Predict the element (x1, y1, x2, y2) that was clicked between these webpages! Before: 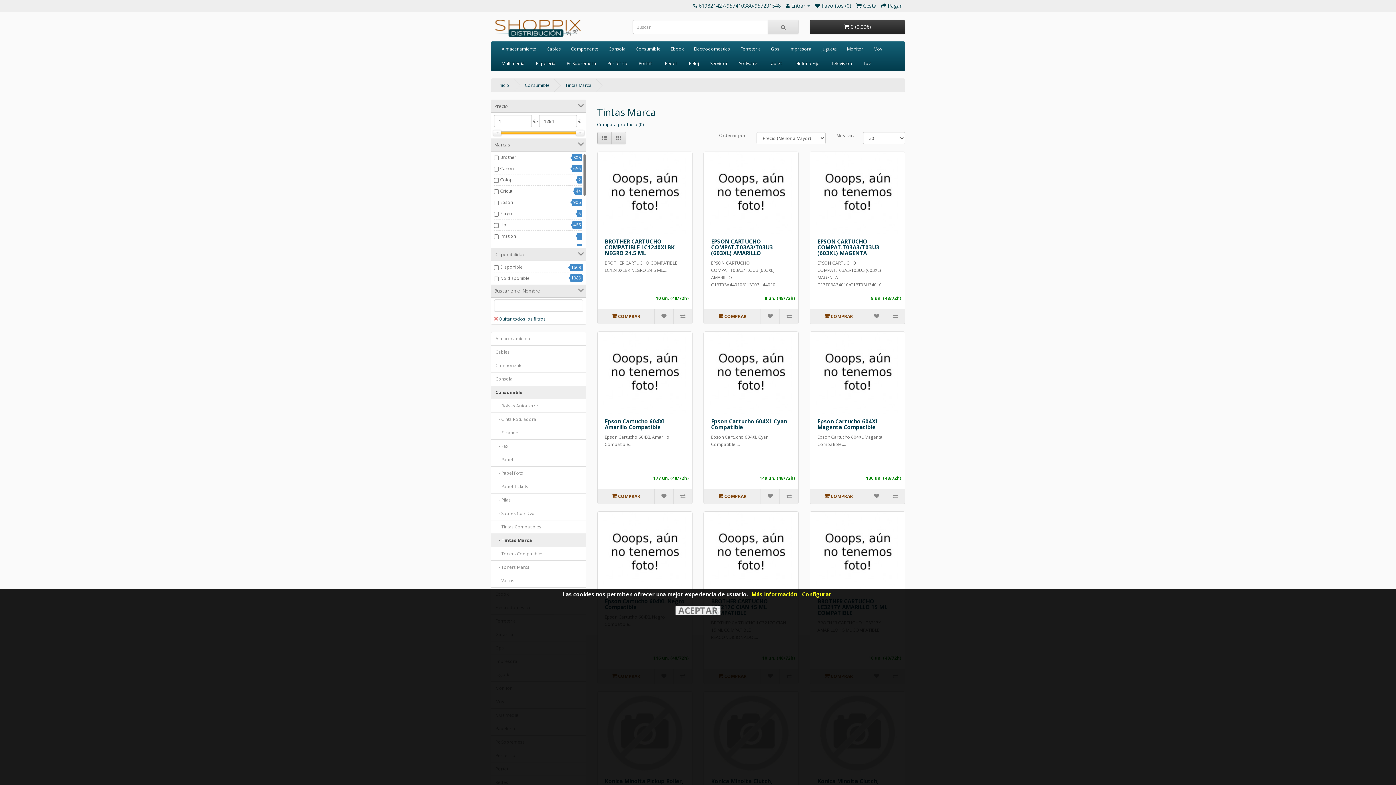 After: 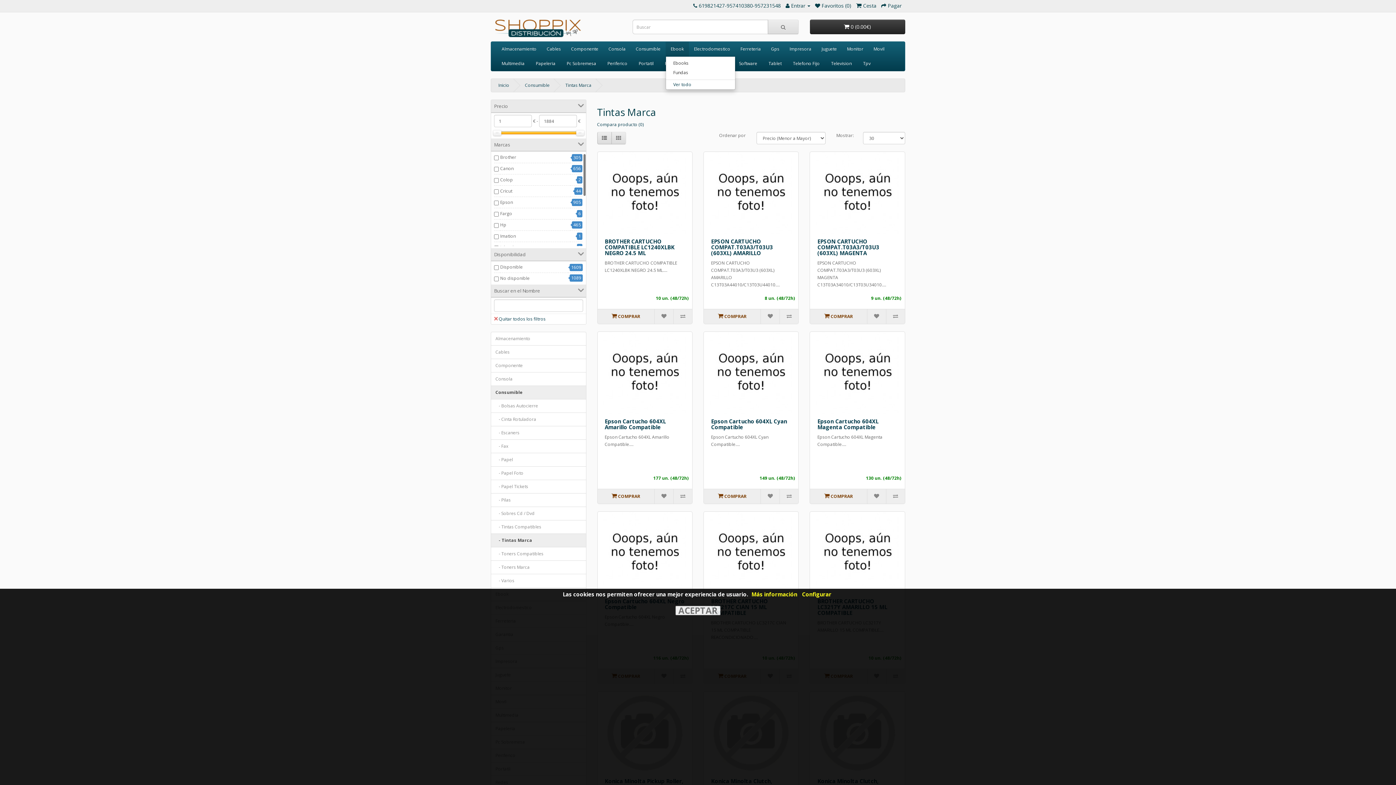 Action: bbox: (665, 41, 689, 56) label: Ebook